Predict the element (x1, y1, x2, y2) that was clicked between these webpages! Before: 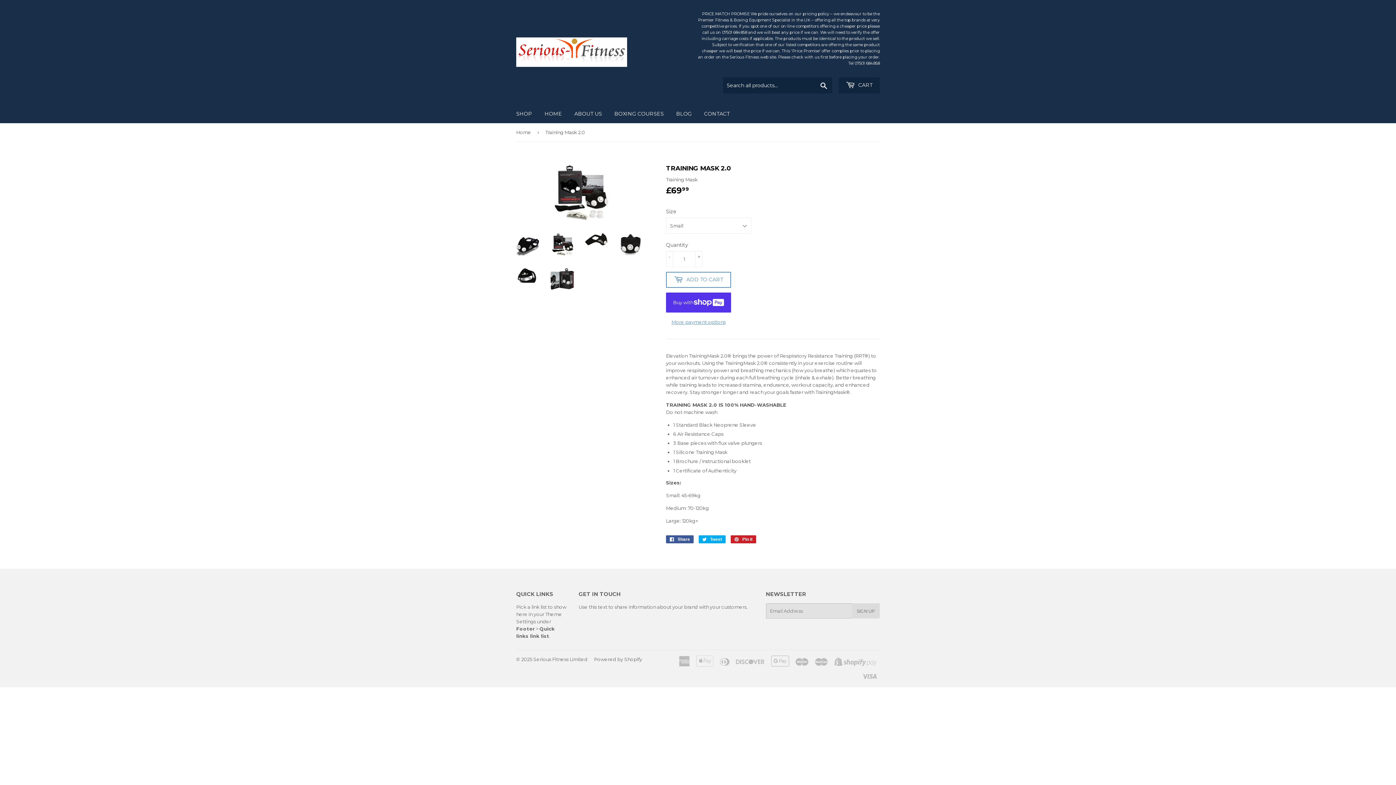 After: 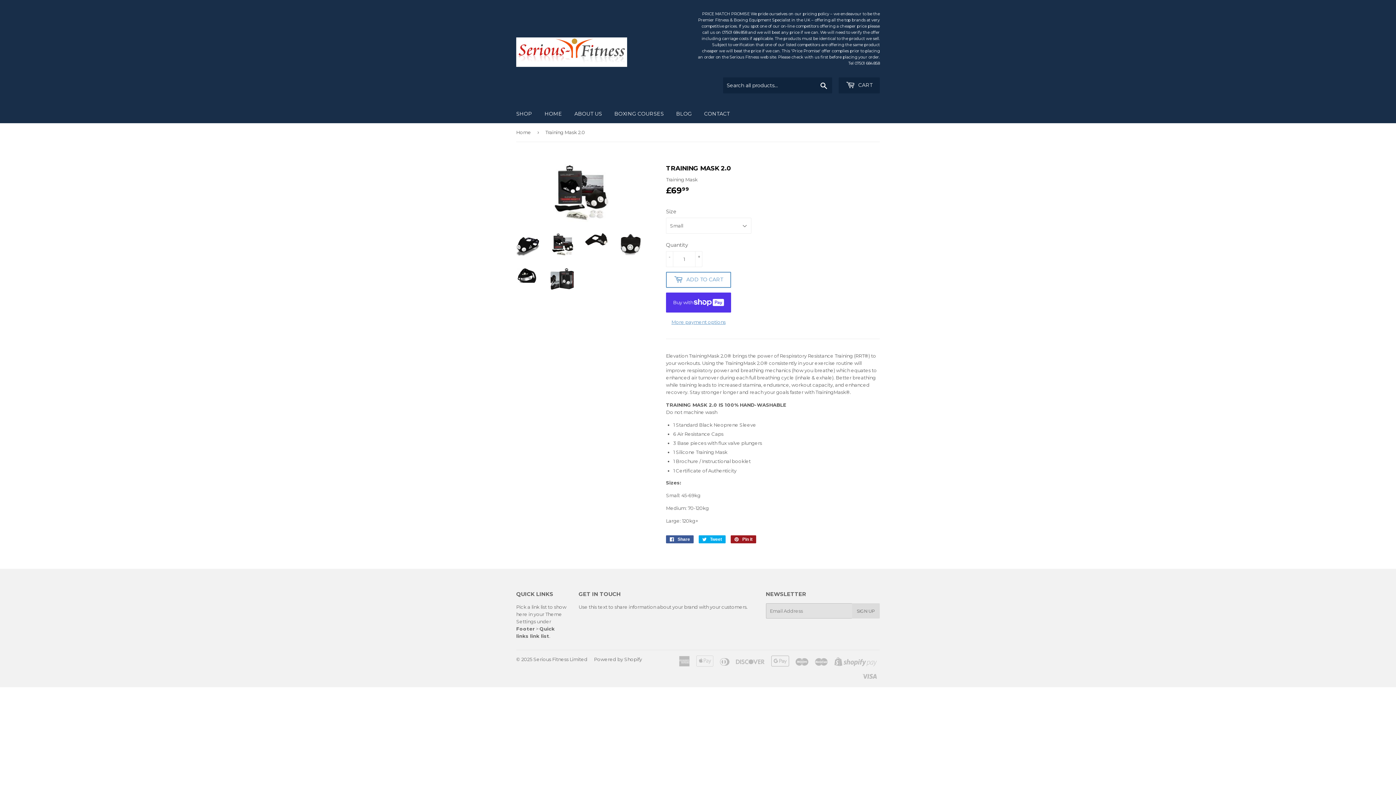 Action: label:  Pin it
Pin on Pinterest bbox: (730, 535, 756, 543)